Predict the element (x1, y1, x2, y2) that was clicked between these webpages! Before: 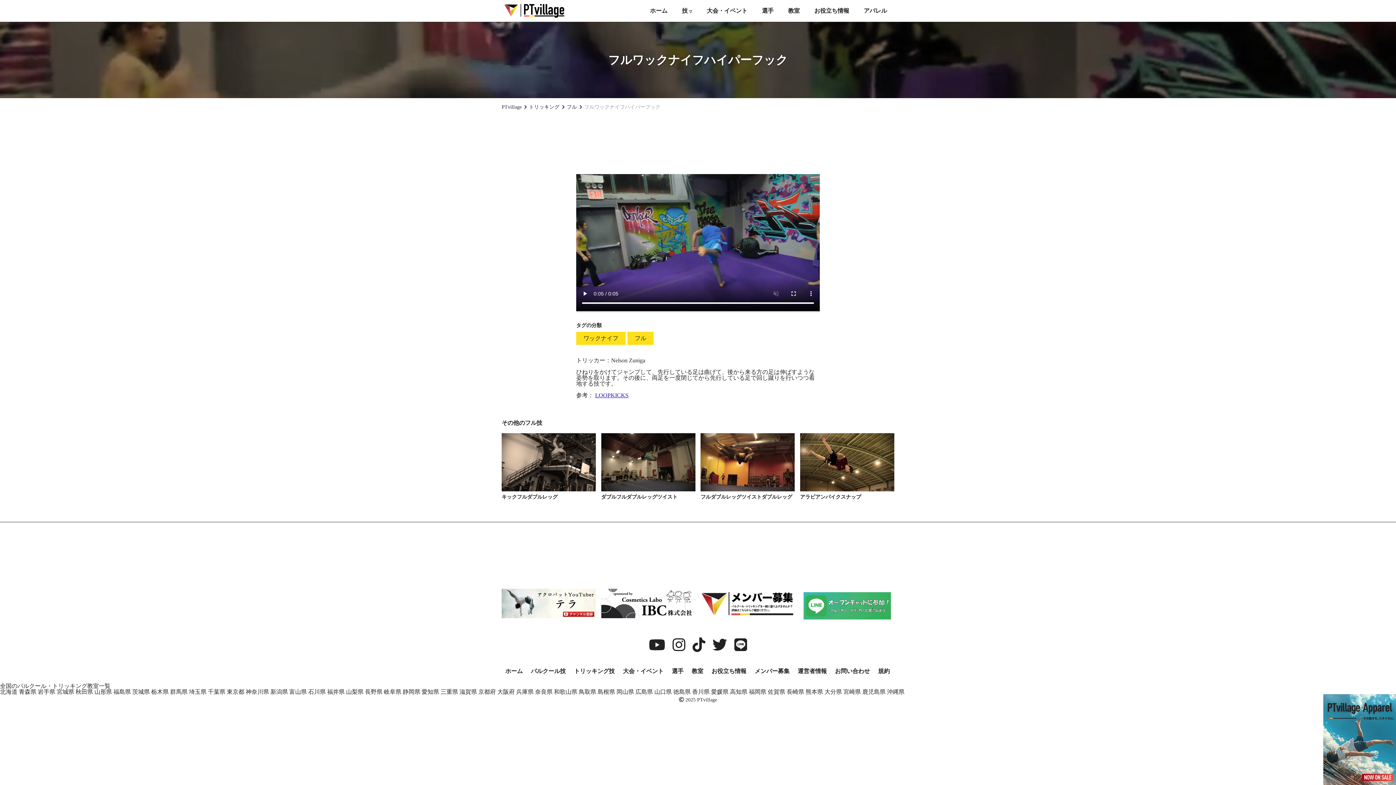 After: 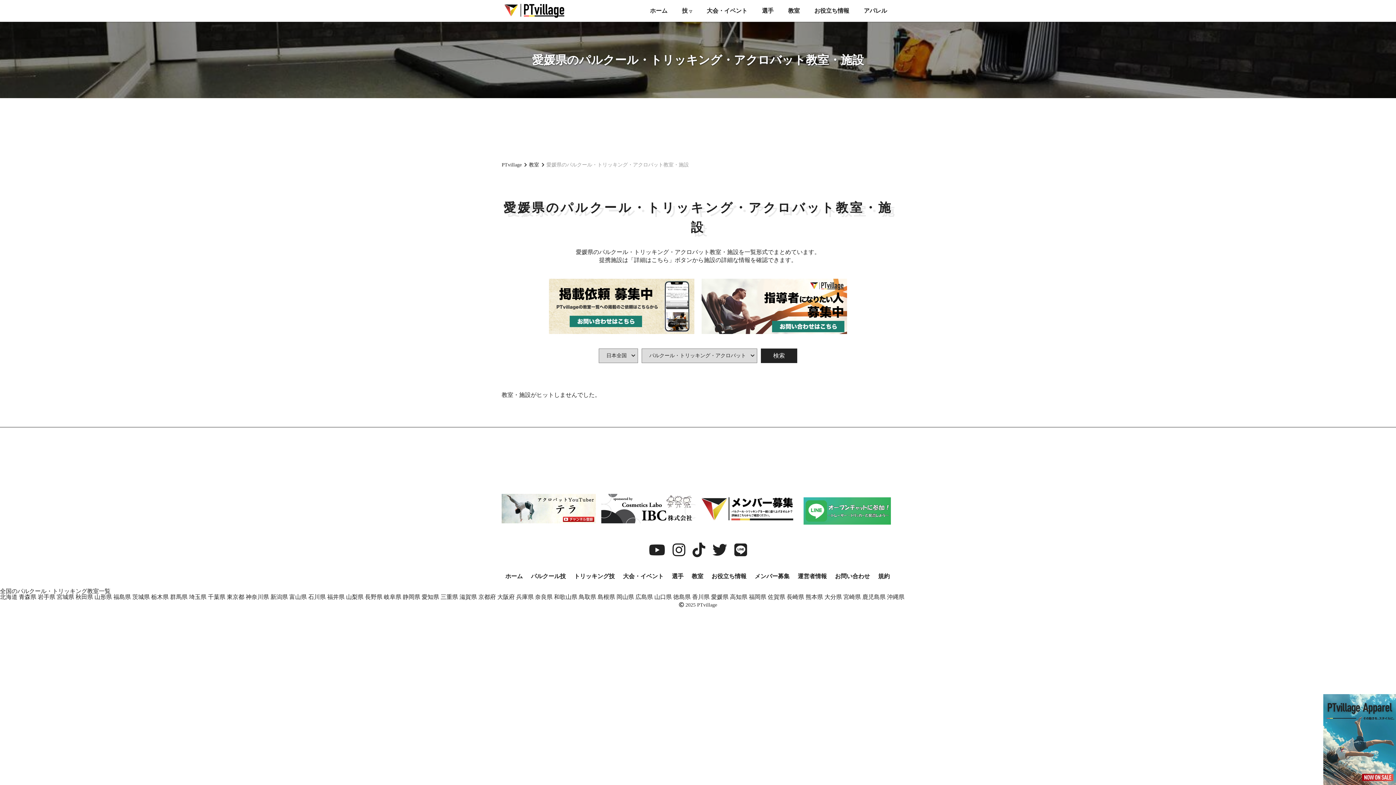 Action: label: 愛媛県 bbox: (711, 689, 728, 695)